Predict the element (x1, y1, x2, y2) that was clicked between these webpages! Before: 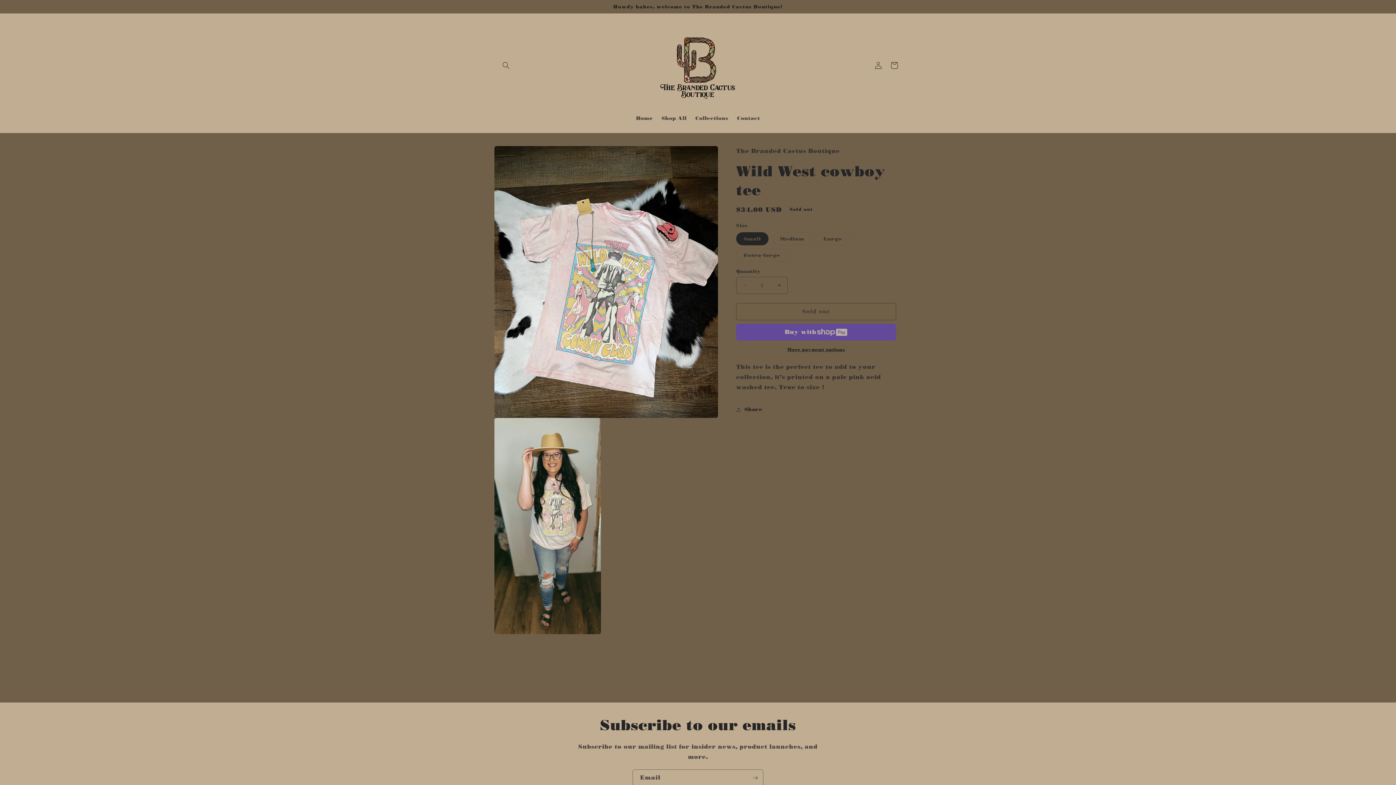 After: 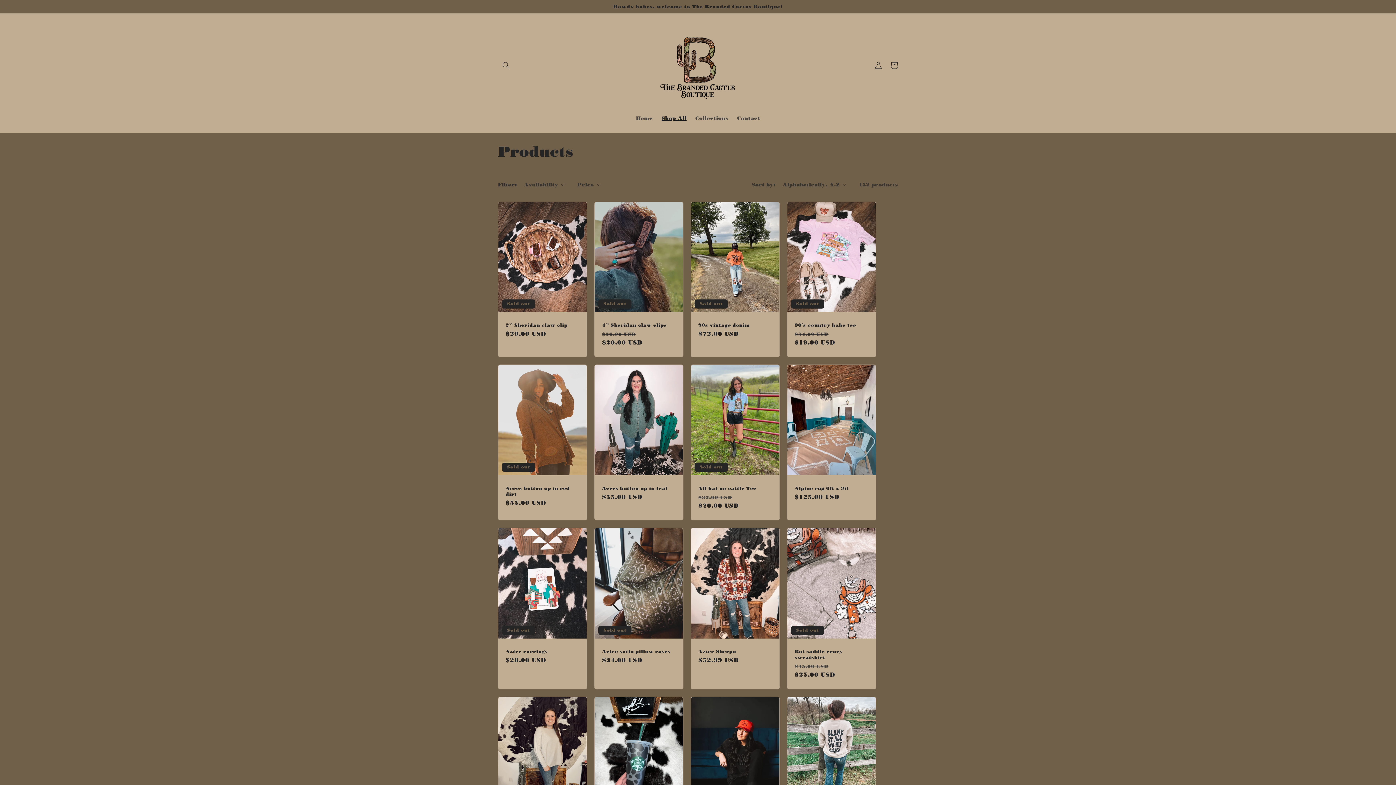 Action: label: Shop All bbox: (657, 110, 691, 125)